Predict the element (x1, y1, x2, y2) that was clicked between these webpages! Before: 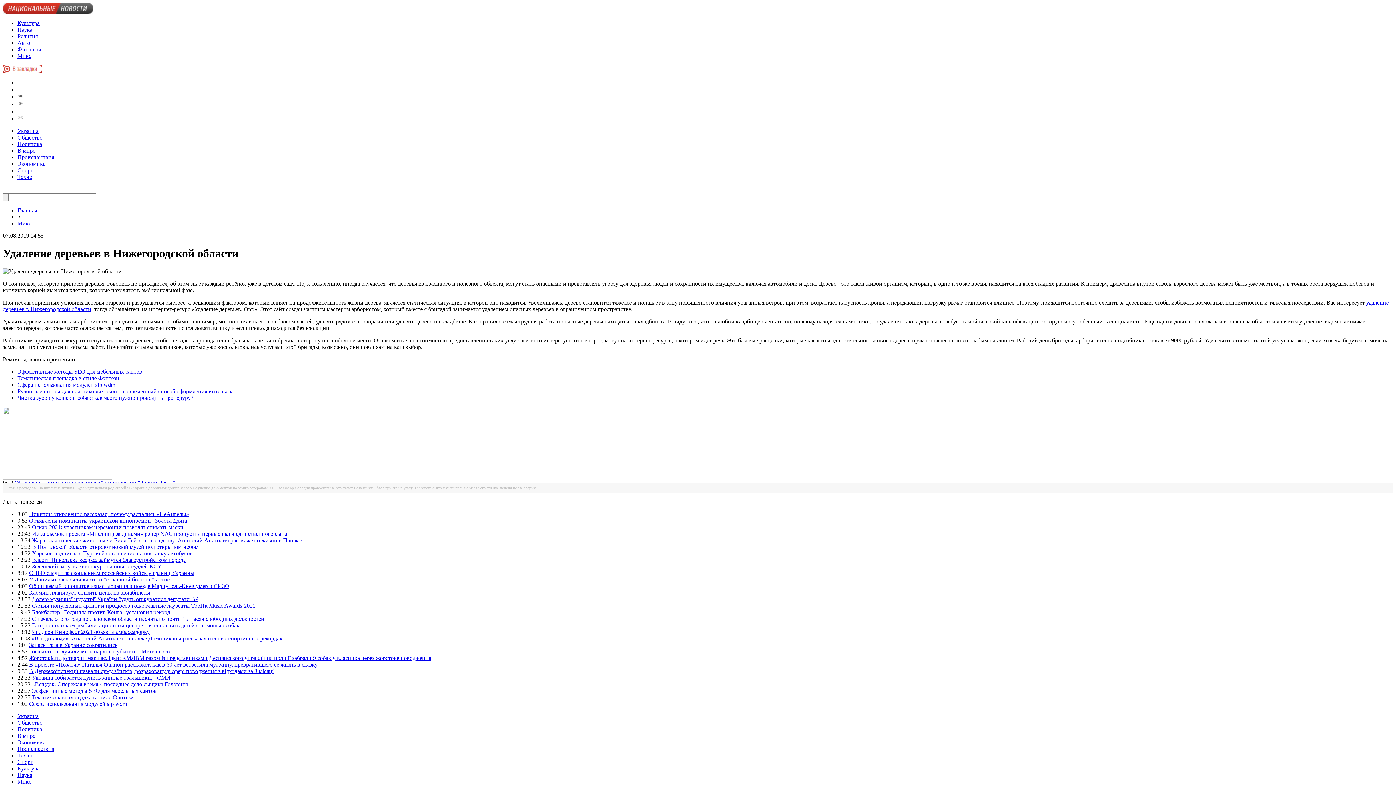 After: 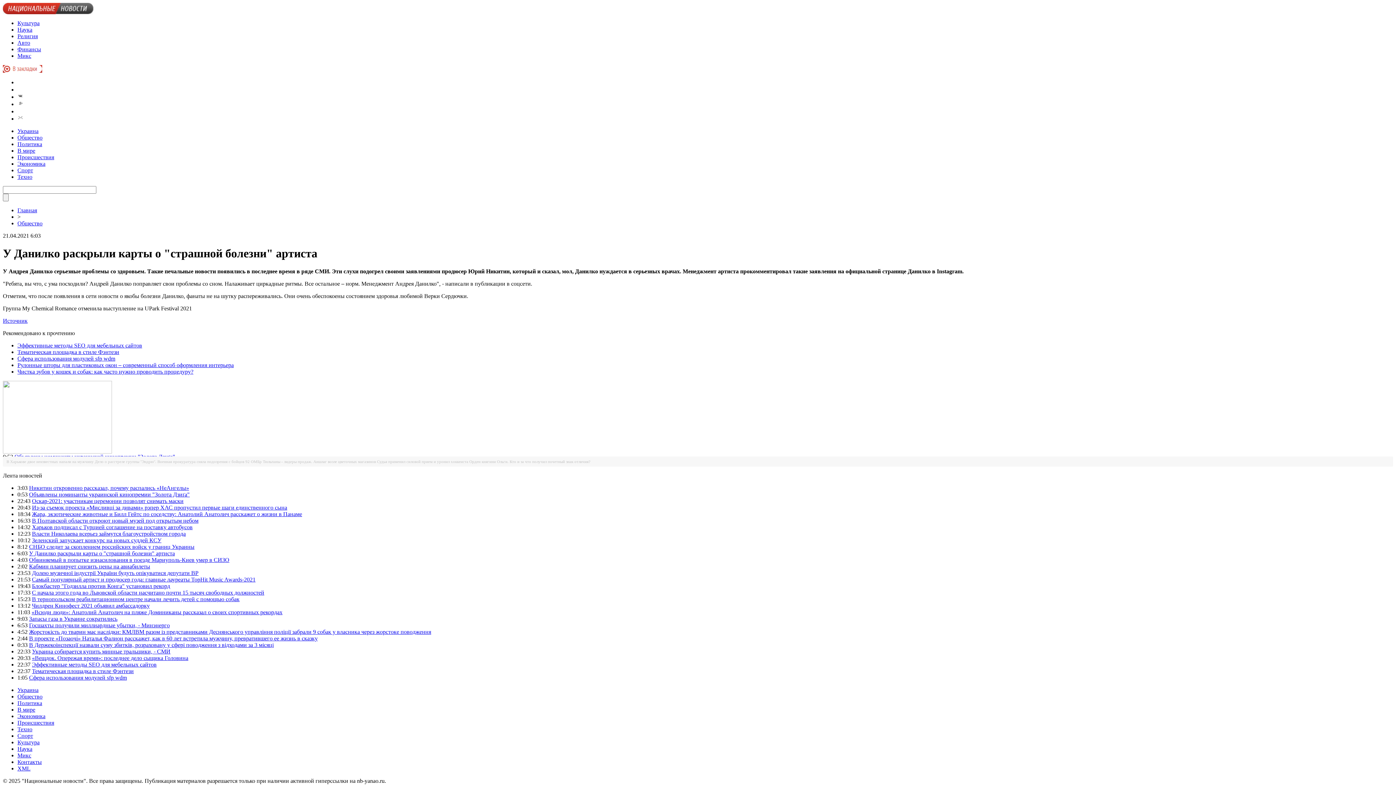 Action: bbox: (29, 576, 174, 582) label: У Данилко раскрыли карты о "страшной болезни" артиста